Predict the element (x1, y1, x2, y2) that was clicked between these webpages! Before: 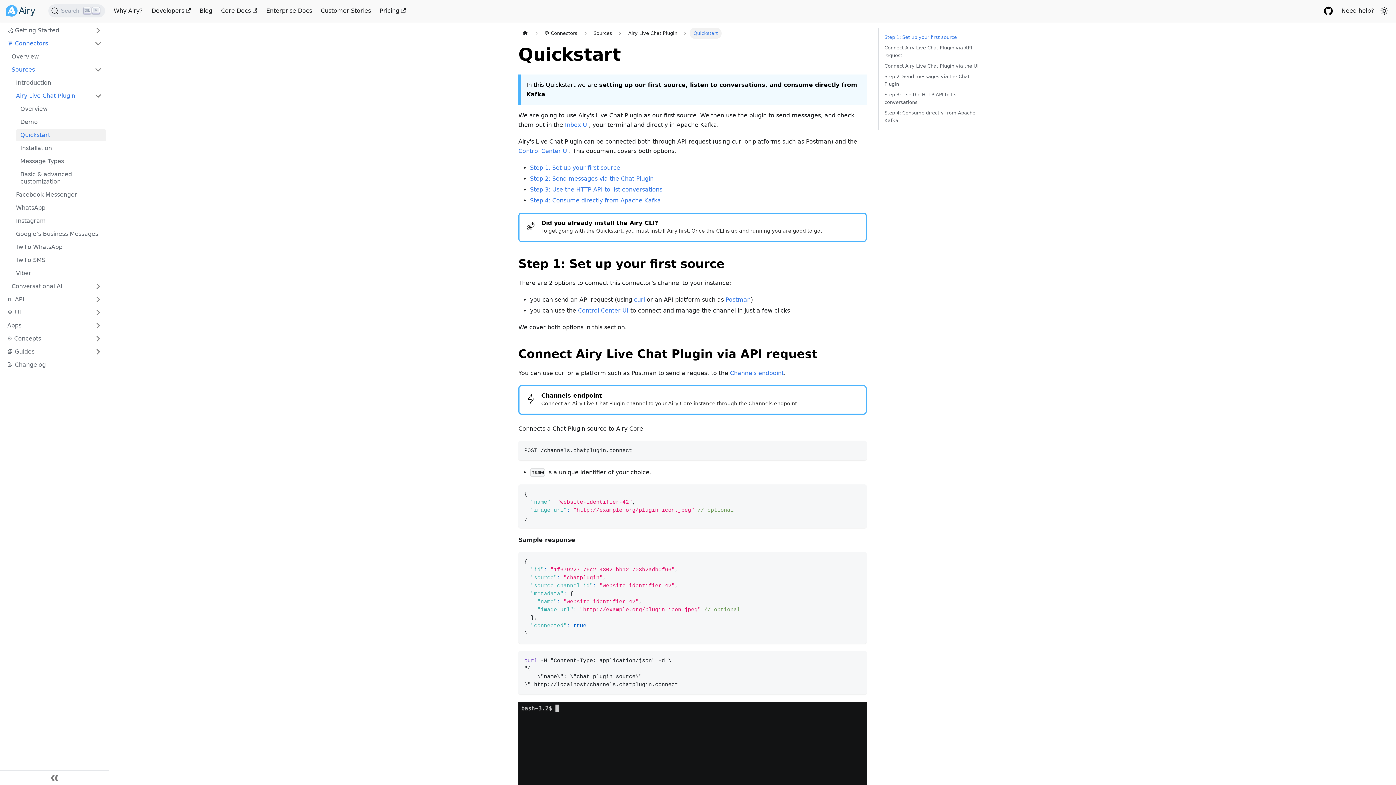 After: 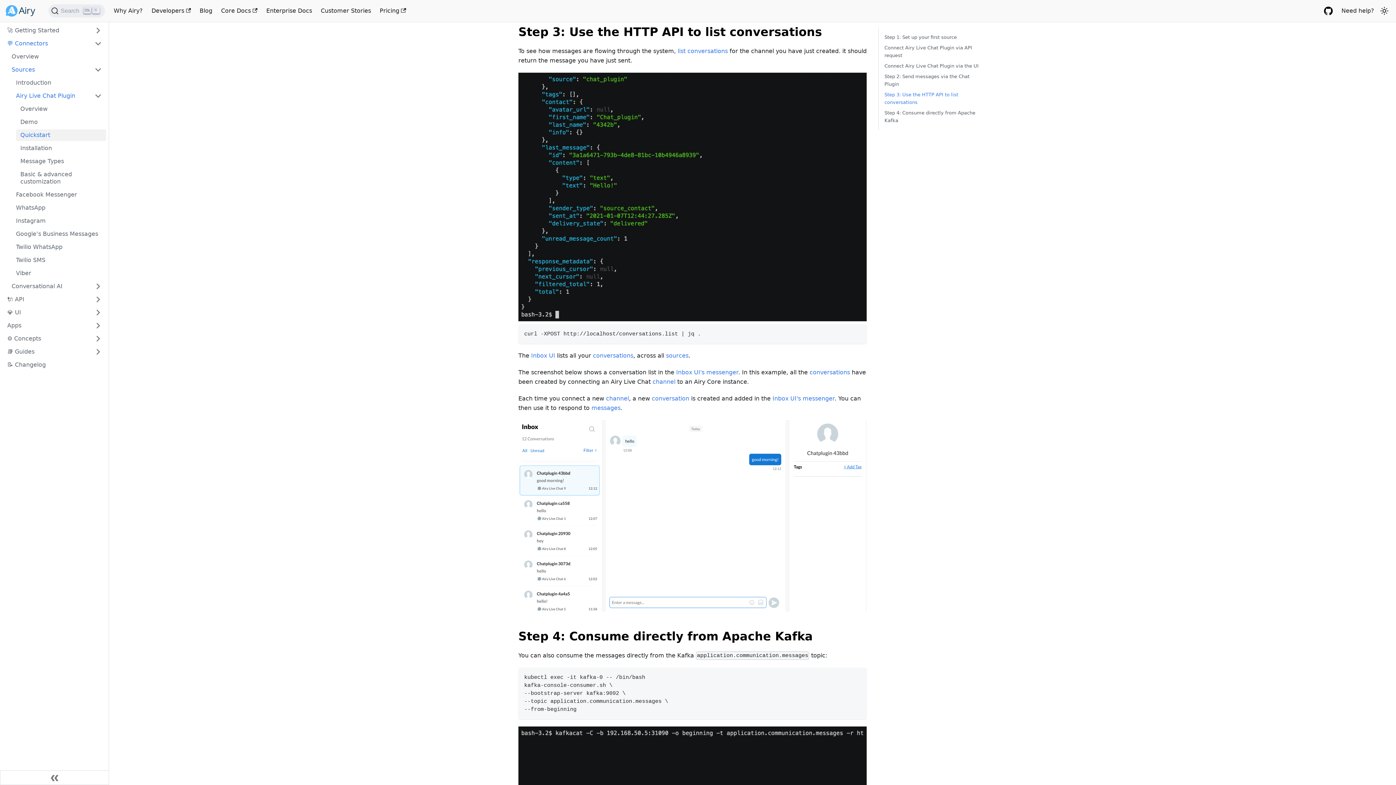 Action: bbox: (884, 90, 984, 106) label: Step 3: Use the HTTP API to list conversations